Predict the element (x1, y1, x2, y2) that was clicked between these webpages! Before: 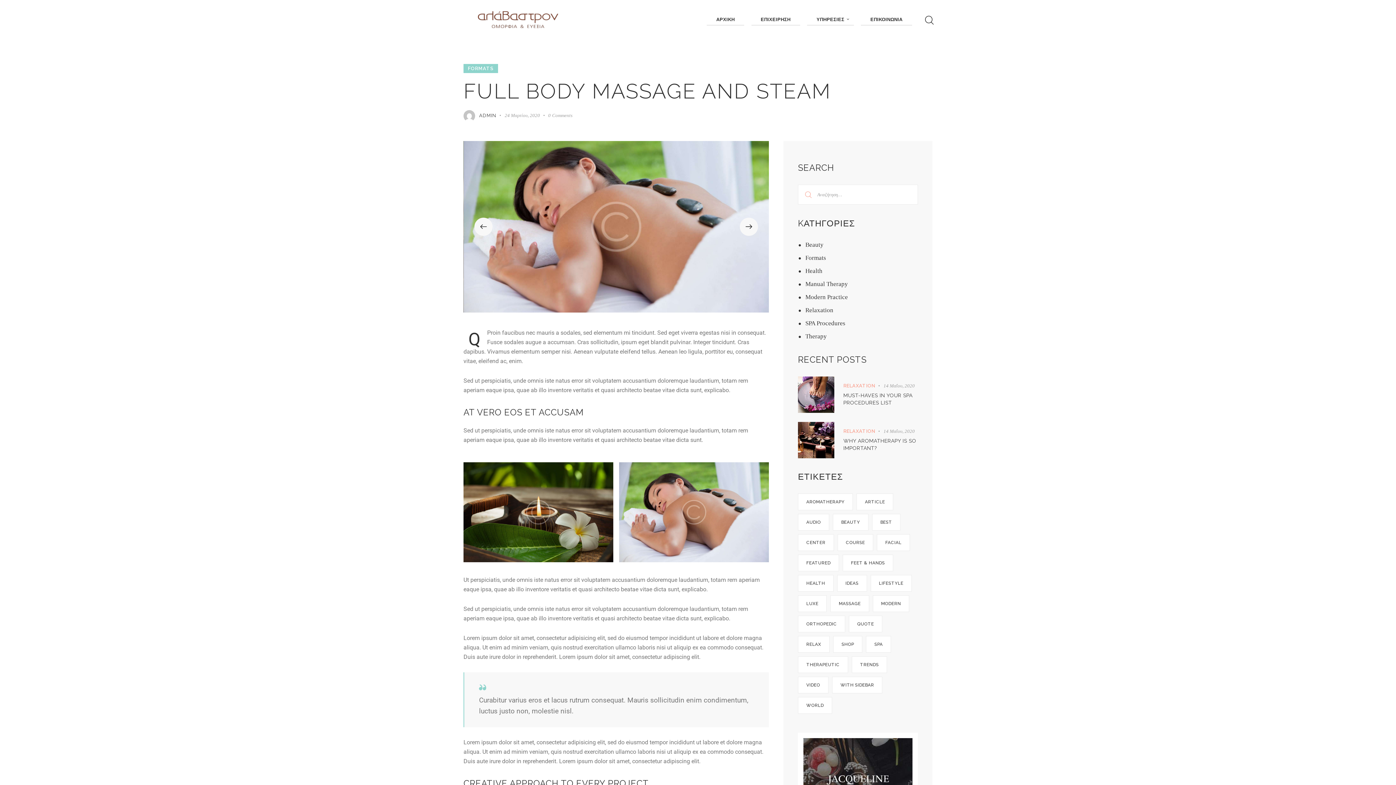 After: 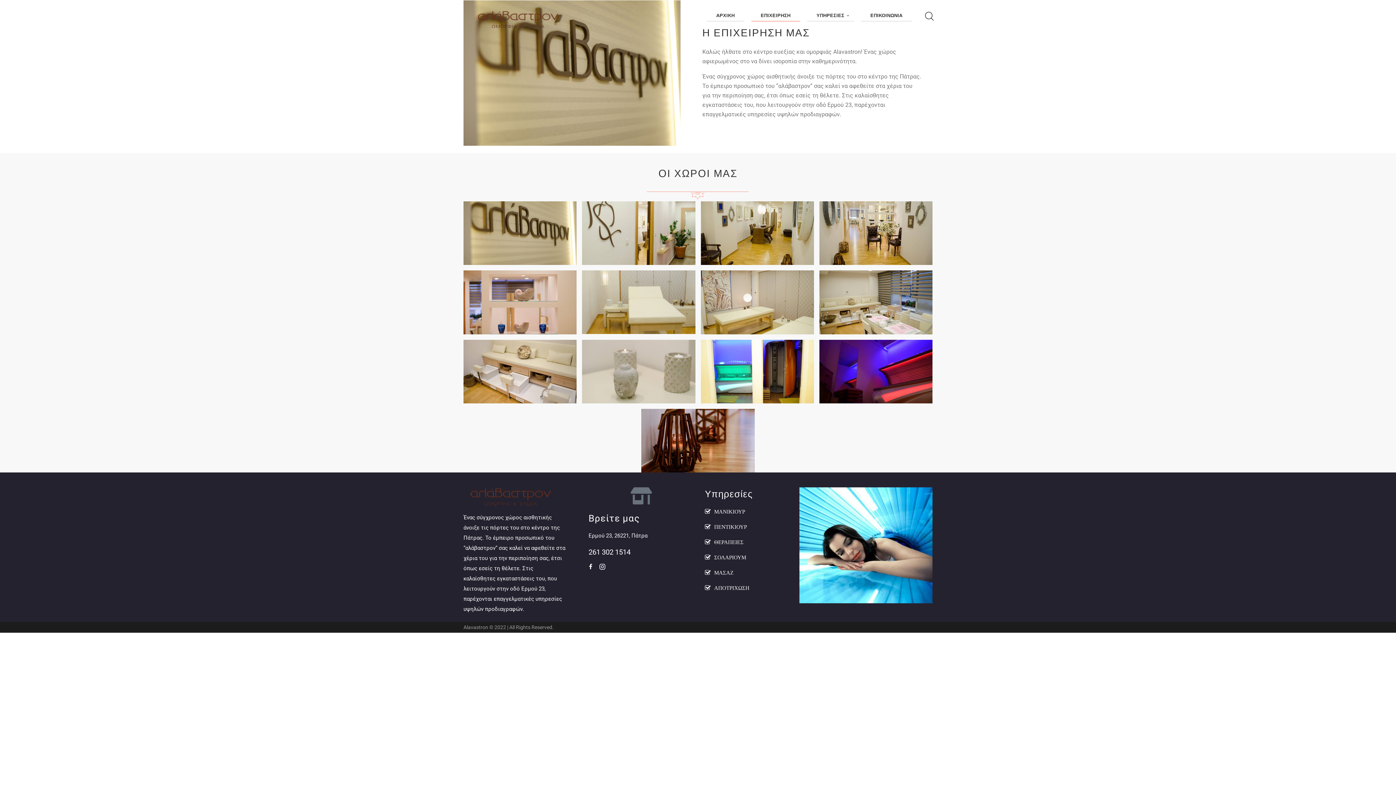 Action: label: ΕΠΙΧΕΙΡΗΣΗ bbox: (751, 13, 800, 25)